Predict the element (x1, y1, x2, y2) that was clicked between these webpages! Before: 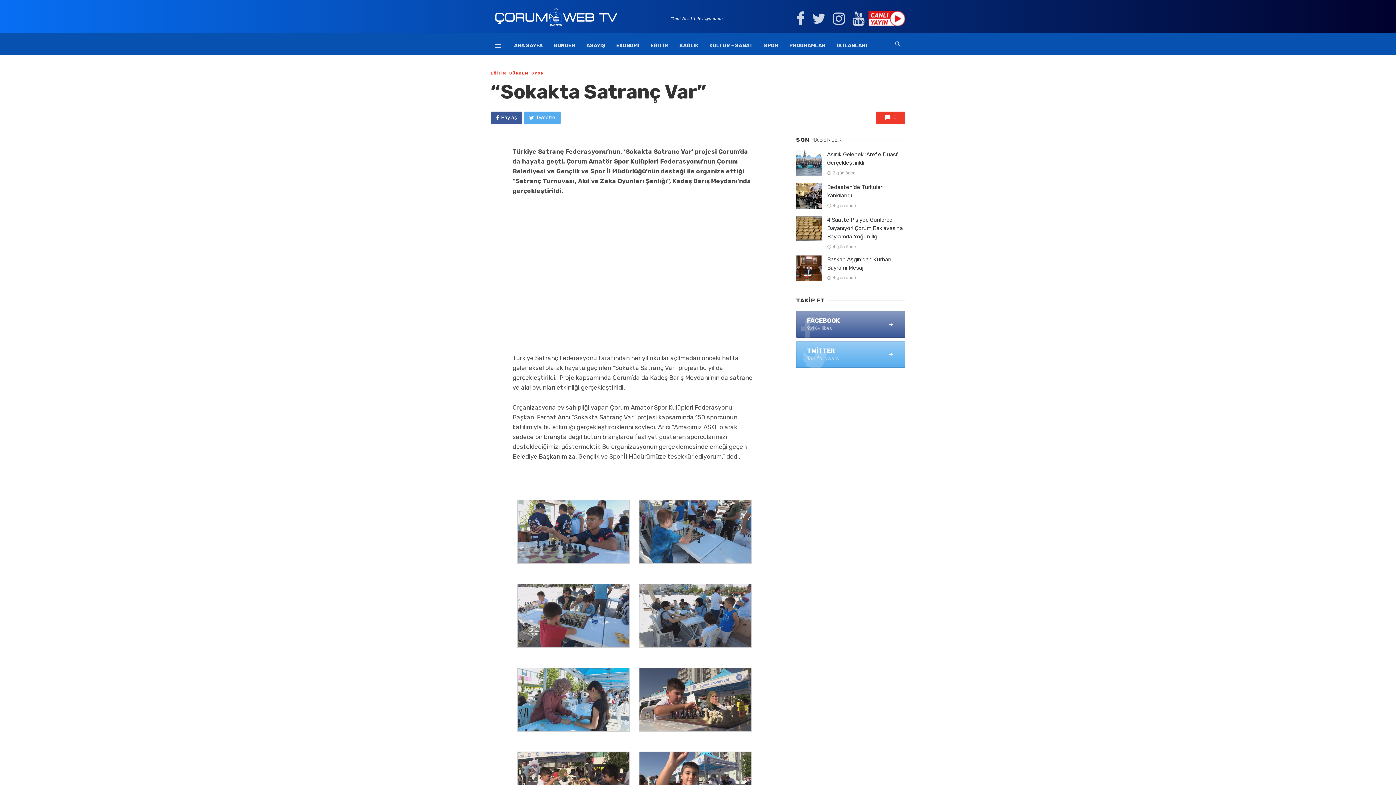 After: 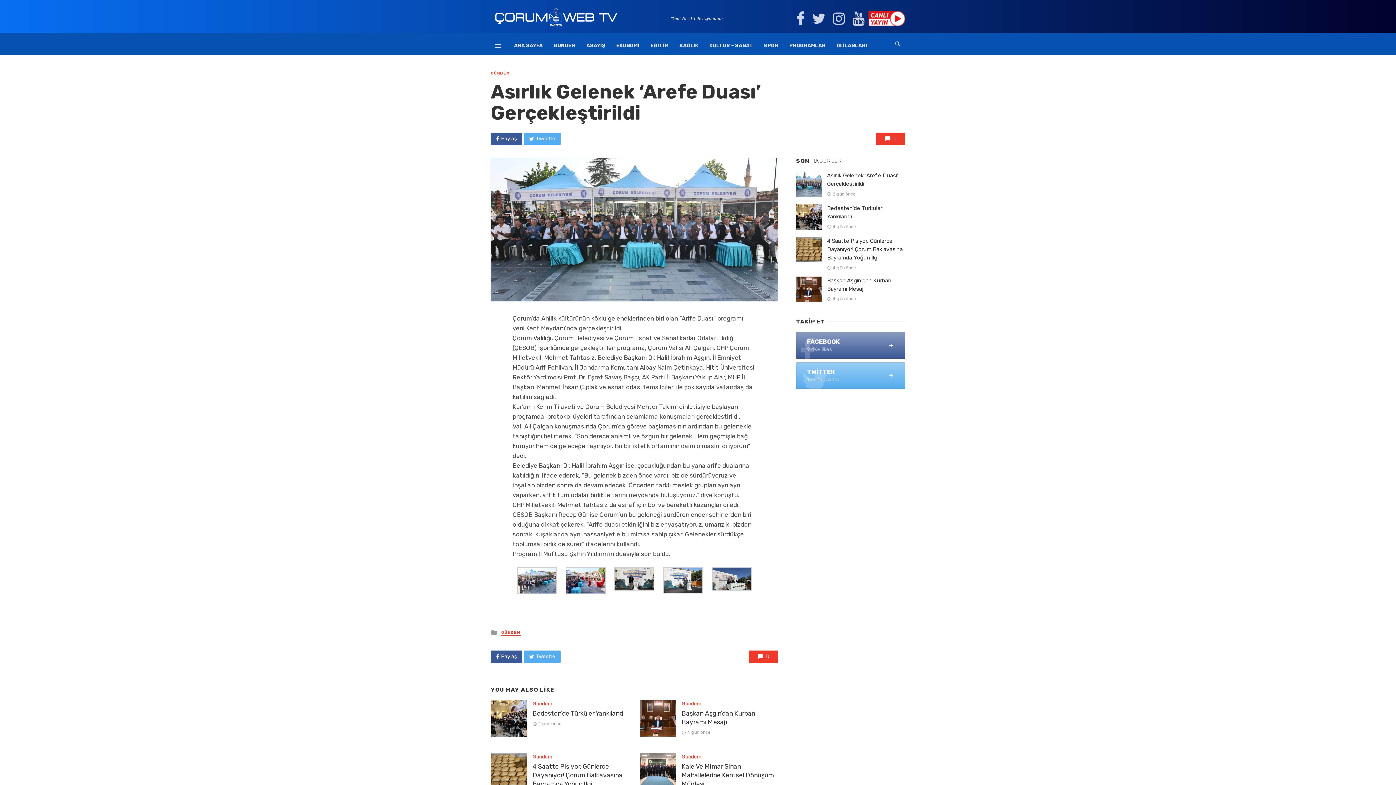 Action: bbox: (796, 150, 821, 176)